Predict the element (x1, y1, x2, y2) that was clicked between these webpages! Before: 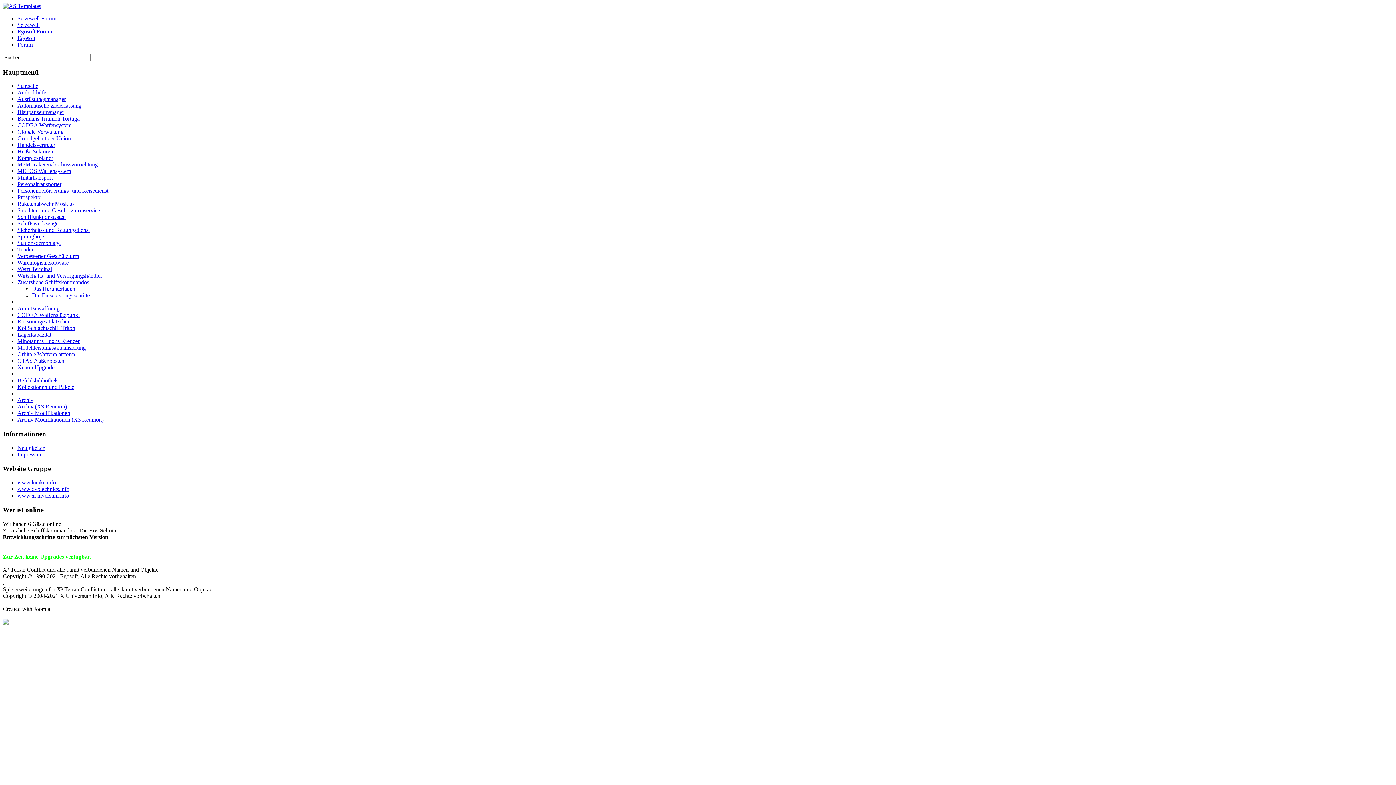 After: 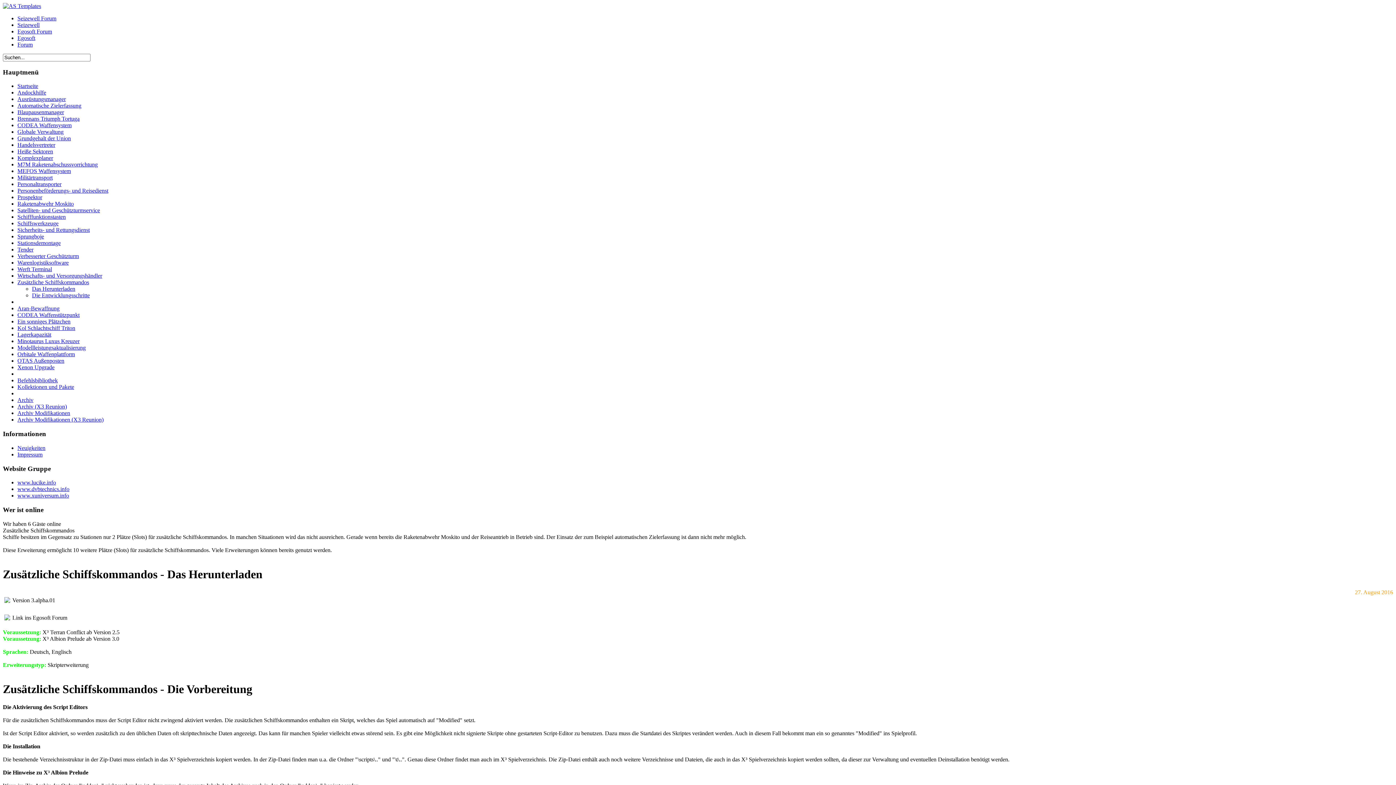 Action: label: Zusätzliche Schiffskommandos bbox: (17, 279, 89, 285)